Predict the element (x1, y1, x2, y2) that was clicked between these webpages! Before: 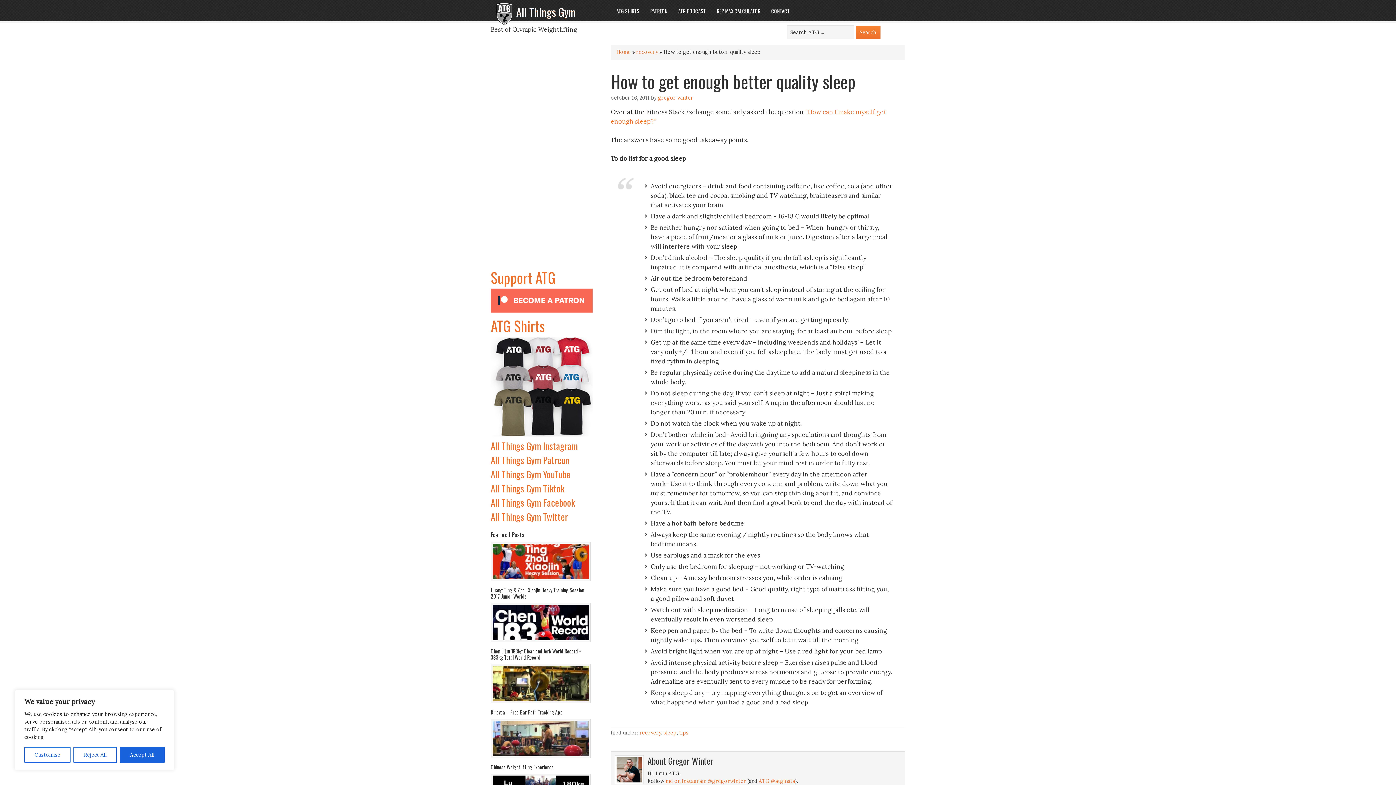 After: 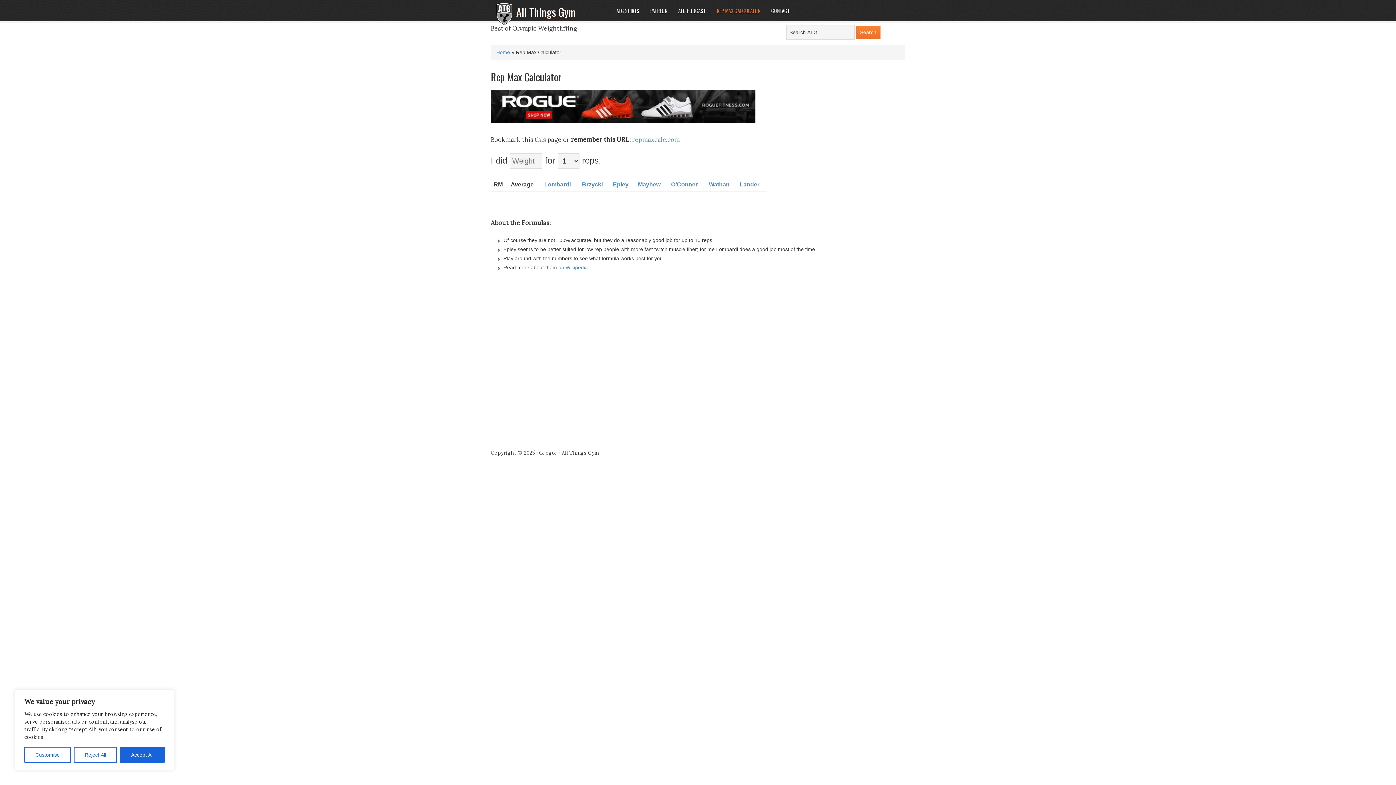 Action: label: REP MAX CALCULATOR bbox: (711, 0, 766, 21)